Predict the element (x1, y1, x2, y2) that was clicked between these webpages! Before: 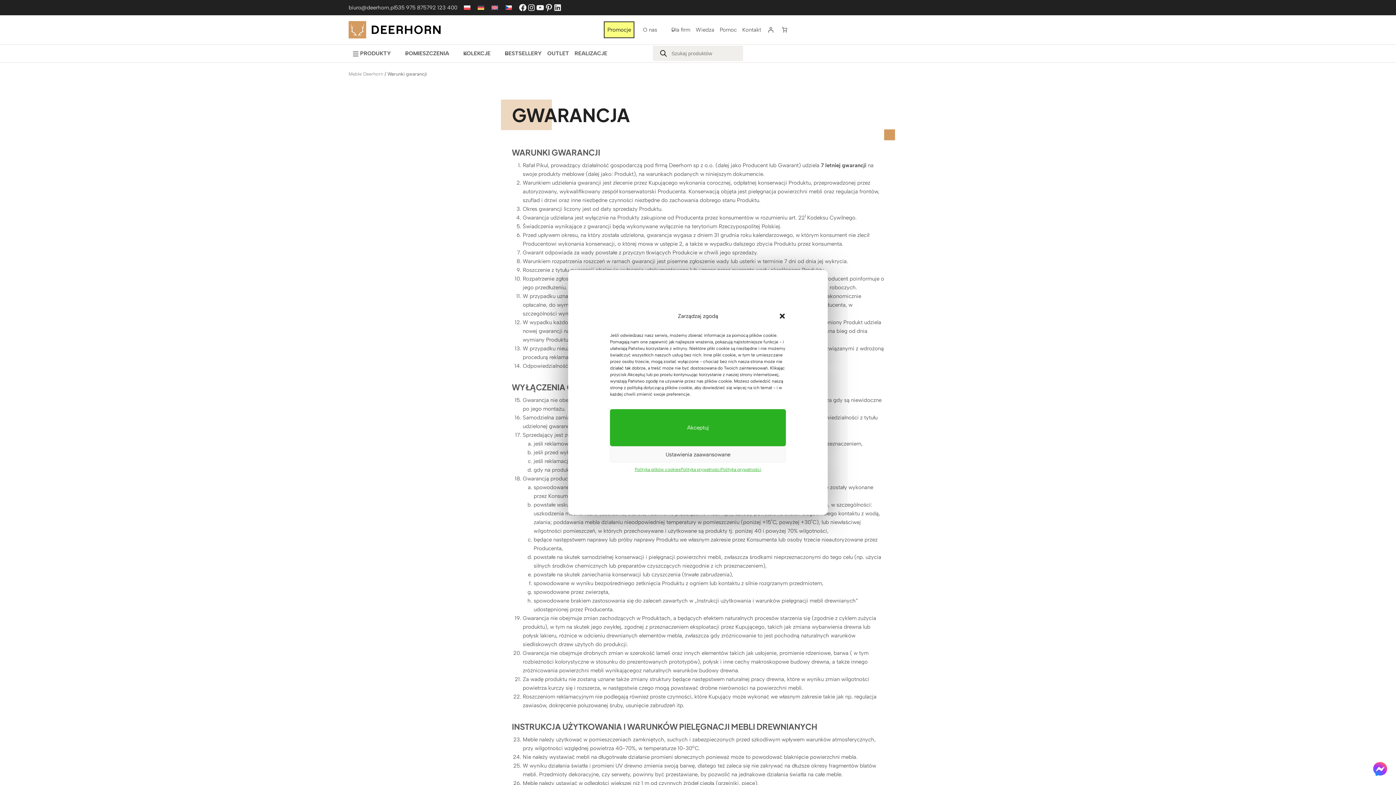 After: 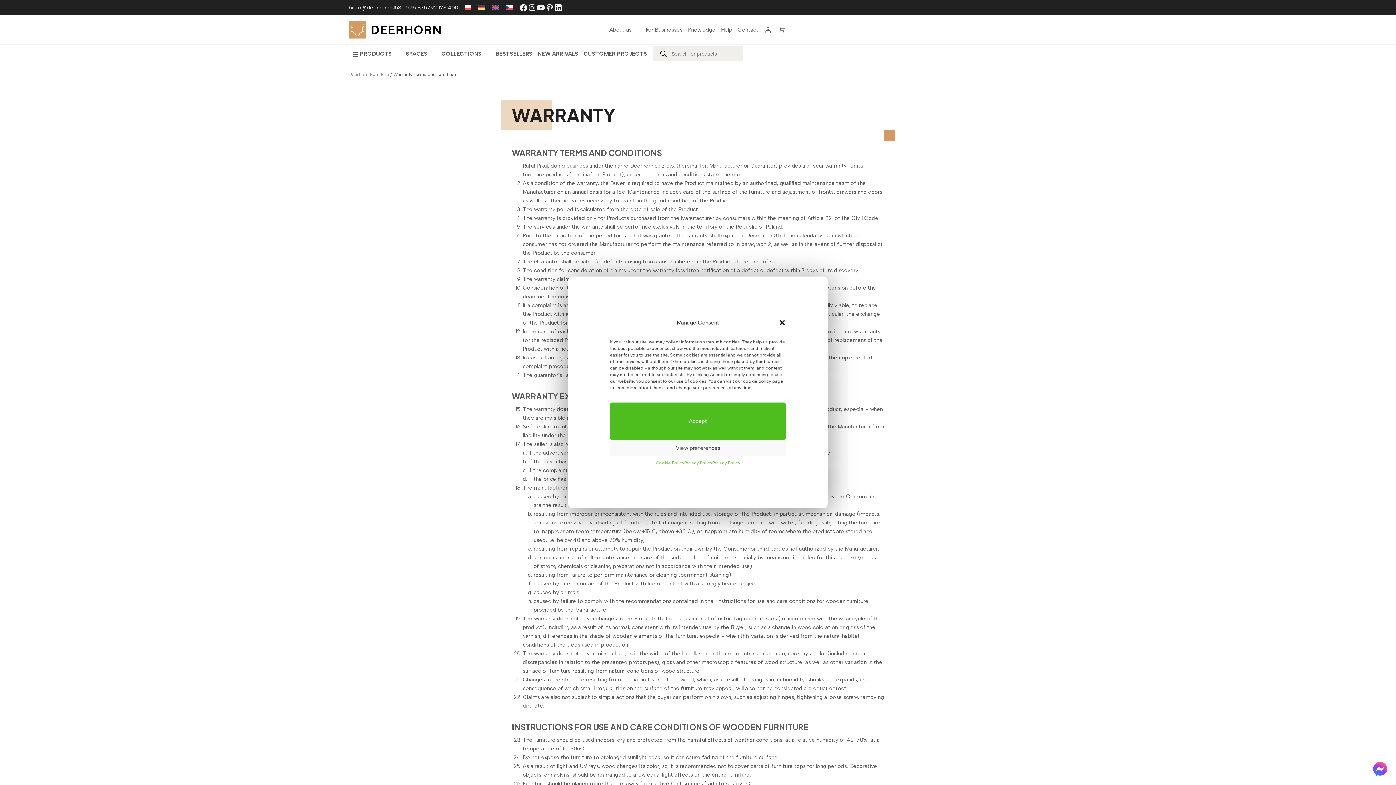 Action: bbox: (488, 2, 501, 12)